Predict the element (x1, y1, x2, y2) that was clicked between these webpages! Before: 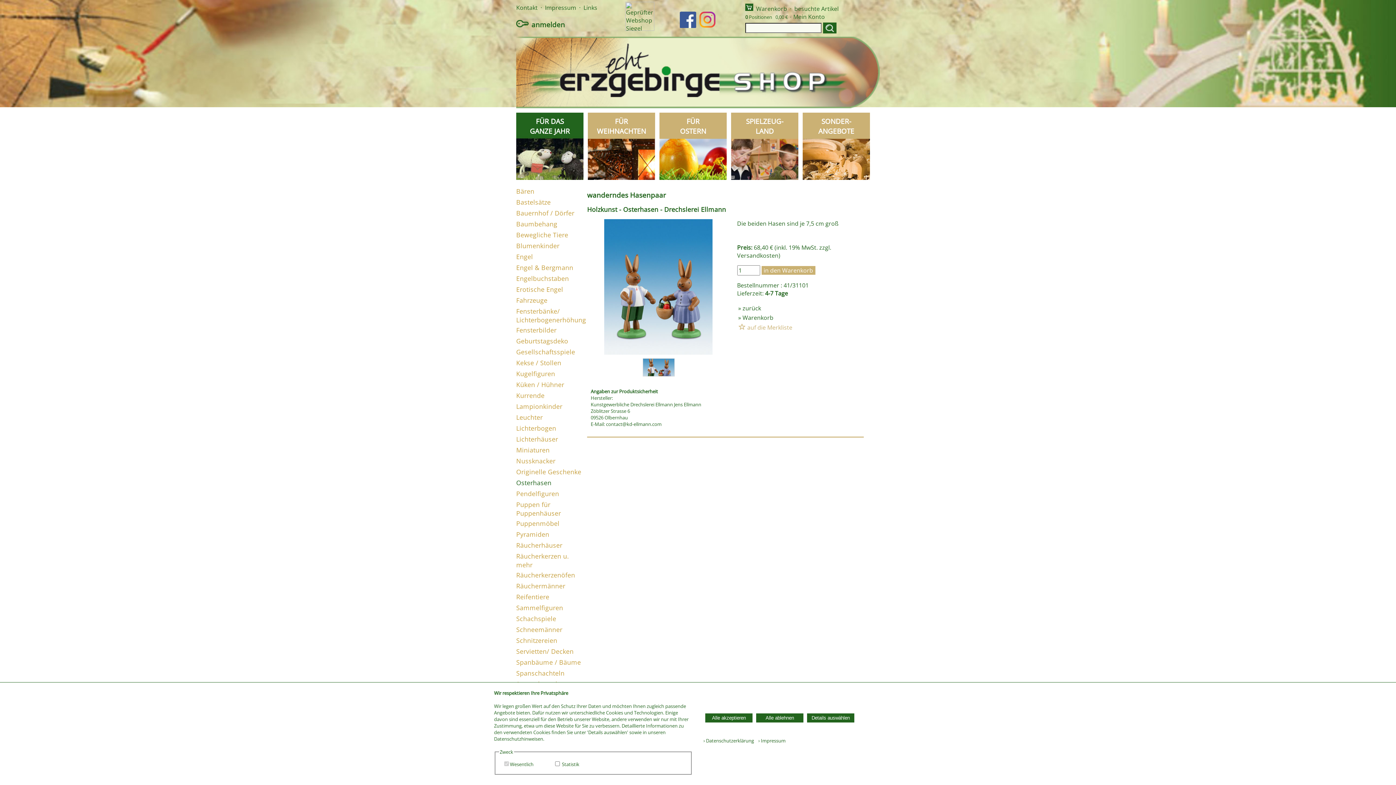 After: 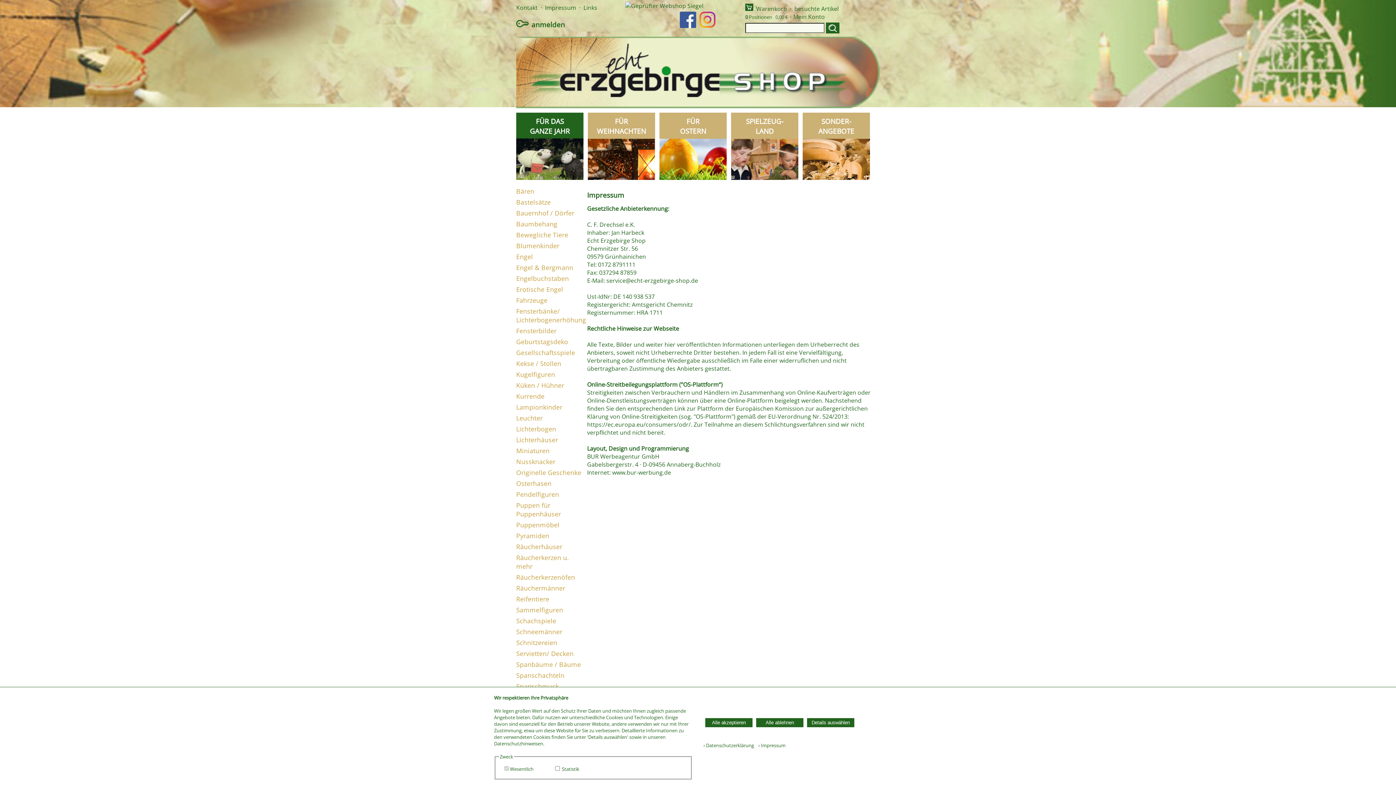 Action: bbox: (755, 737, 785, 744) label:    › Impressum